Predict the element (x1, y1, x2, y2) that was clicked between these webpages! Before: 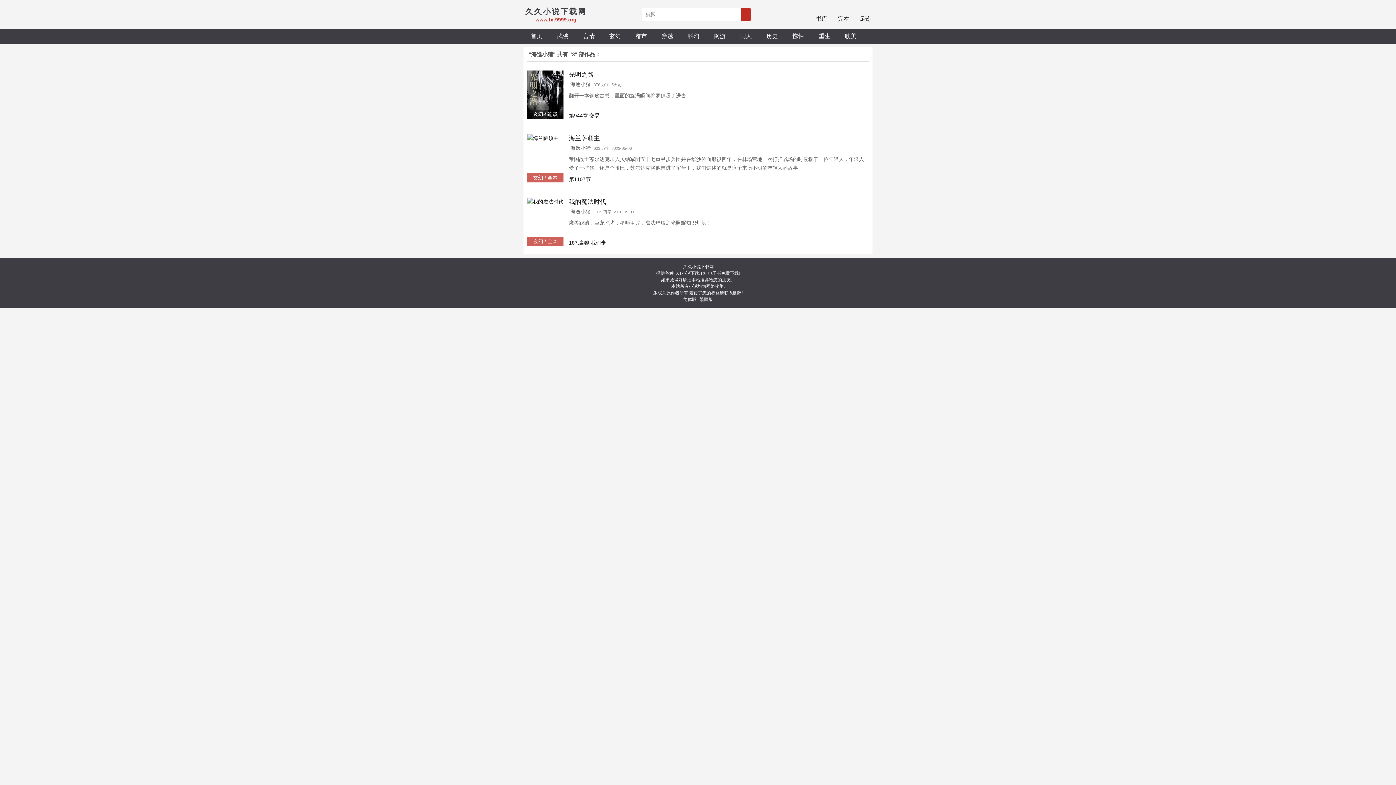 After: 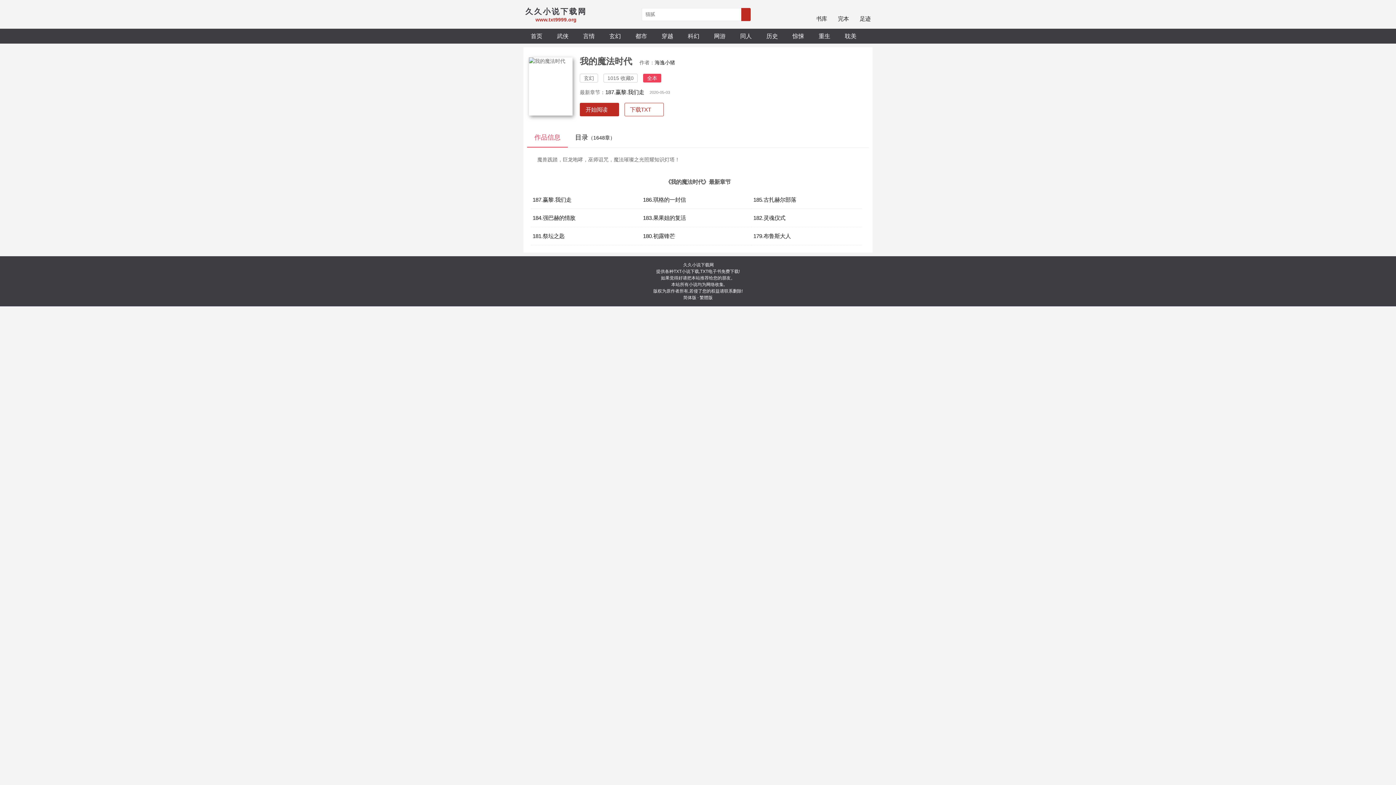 Action: bbox: (527, 197, 563, 246) label: 玄幻 / 全本